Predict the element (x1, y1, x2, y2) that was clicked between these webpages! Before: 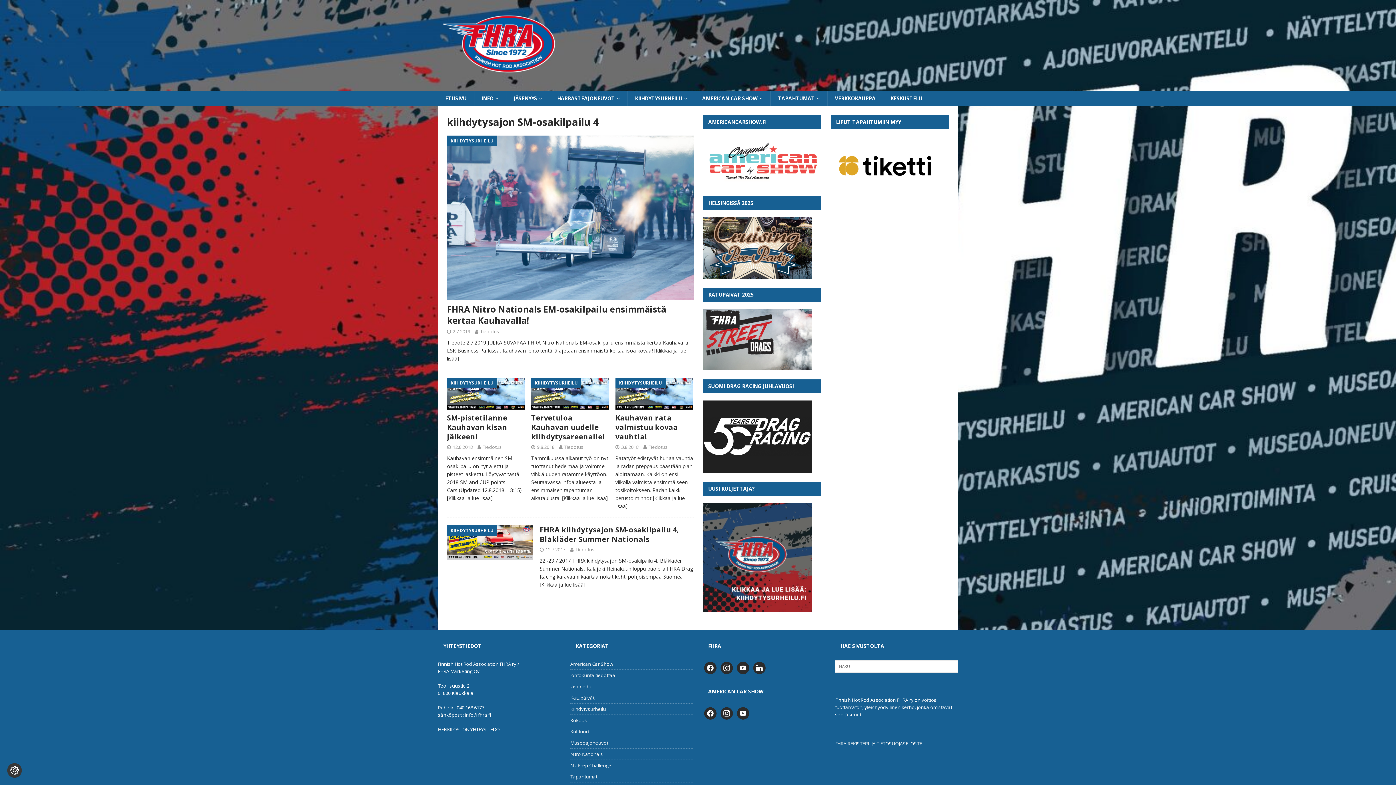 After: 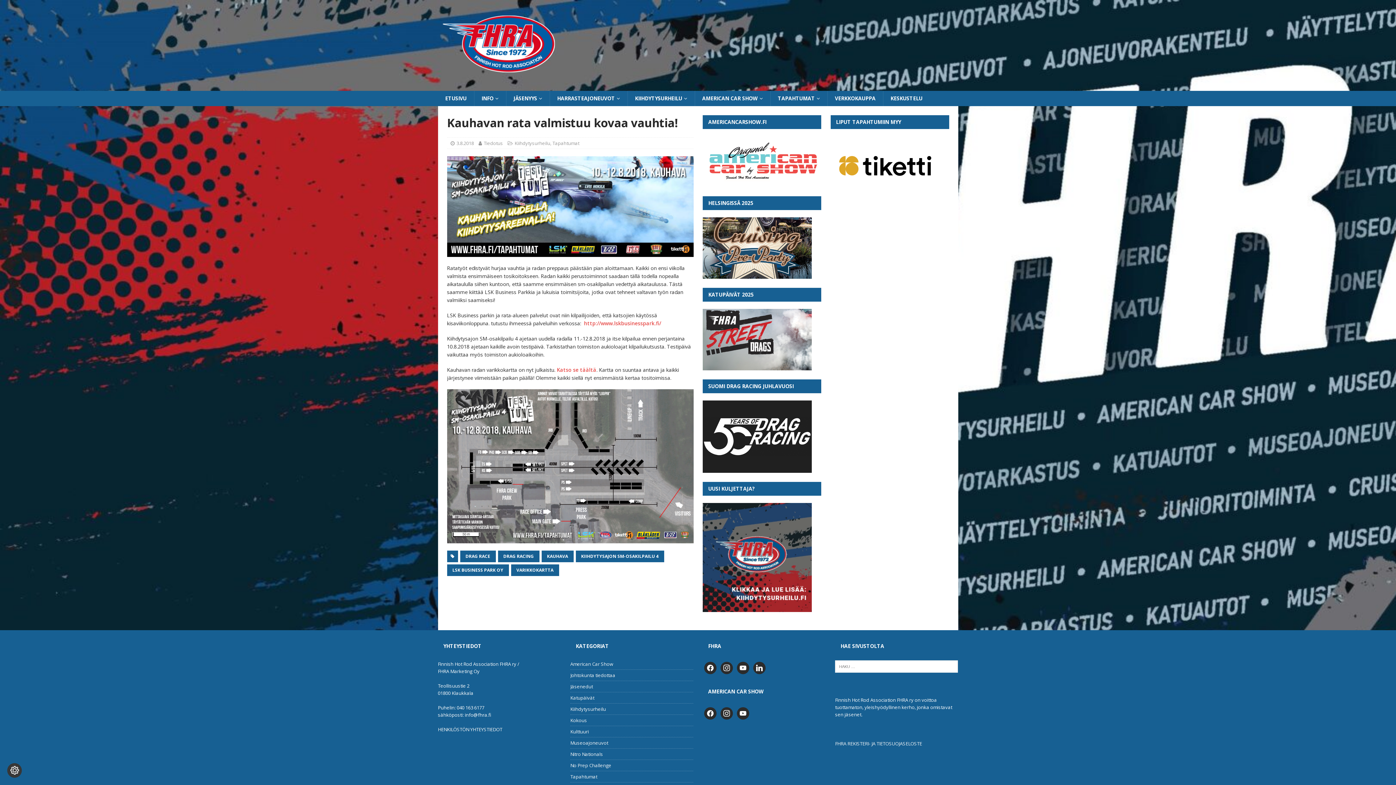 Action: bbox: (615, 377, 693, 409)